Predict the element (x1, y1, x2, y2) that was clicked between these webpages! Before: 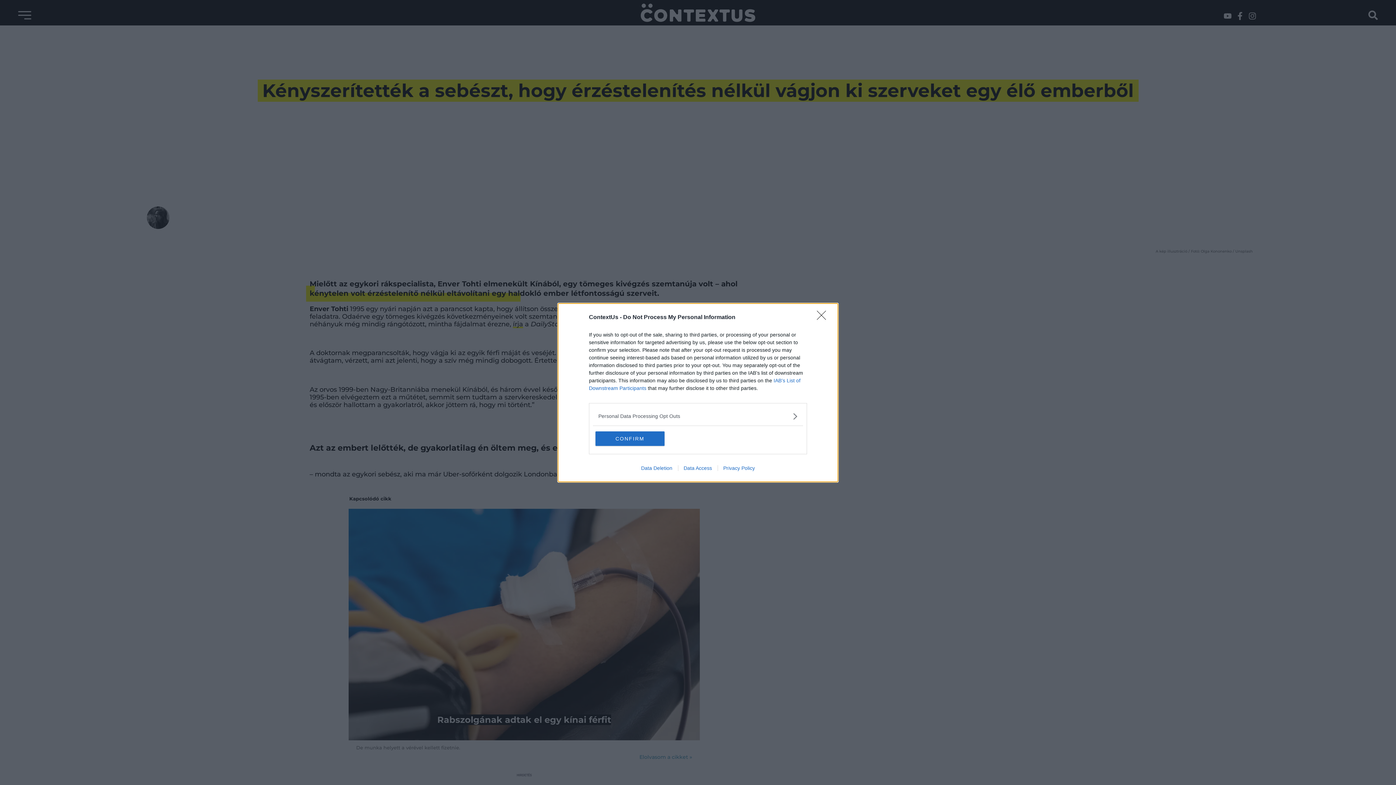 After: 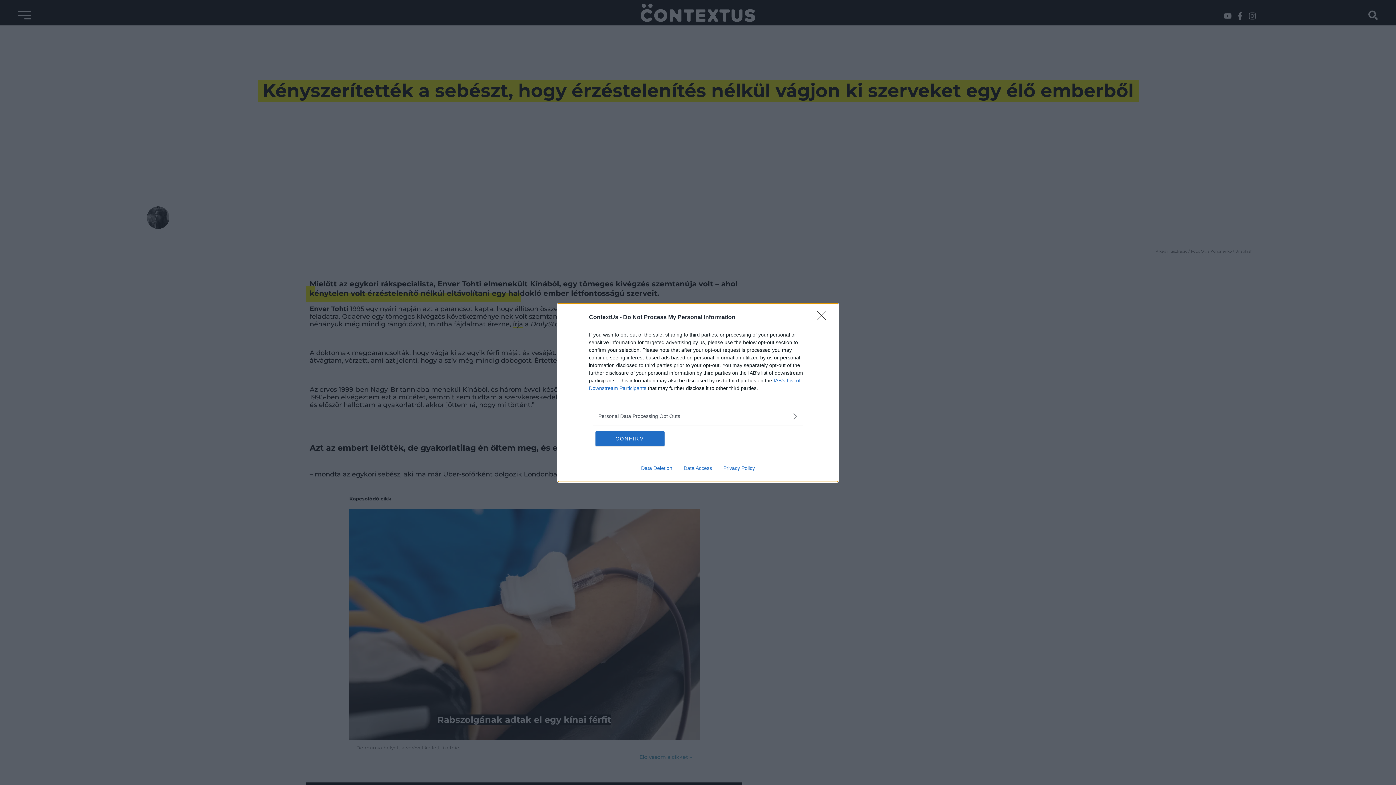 Action: label: Privacy Policy bbox: (717, 465, 760, 471)